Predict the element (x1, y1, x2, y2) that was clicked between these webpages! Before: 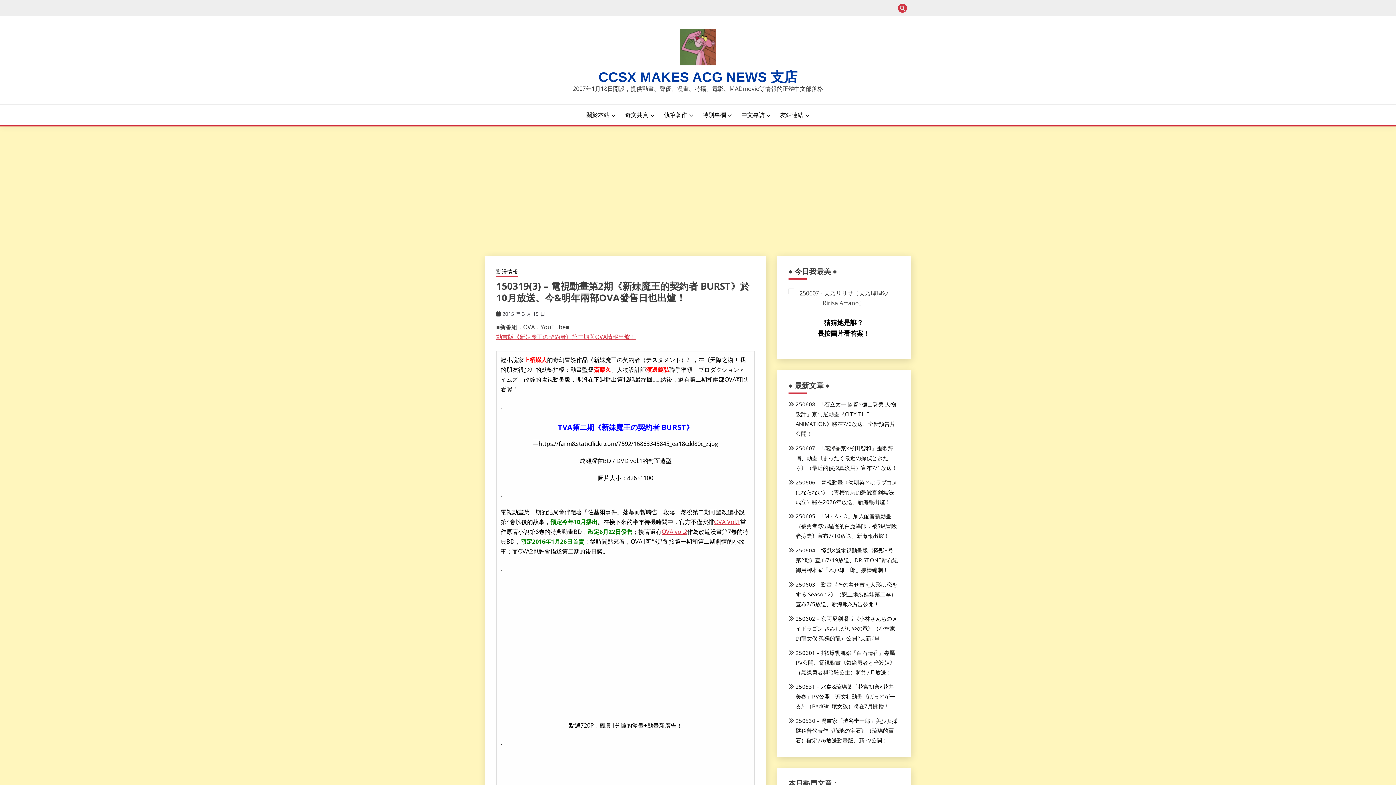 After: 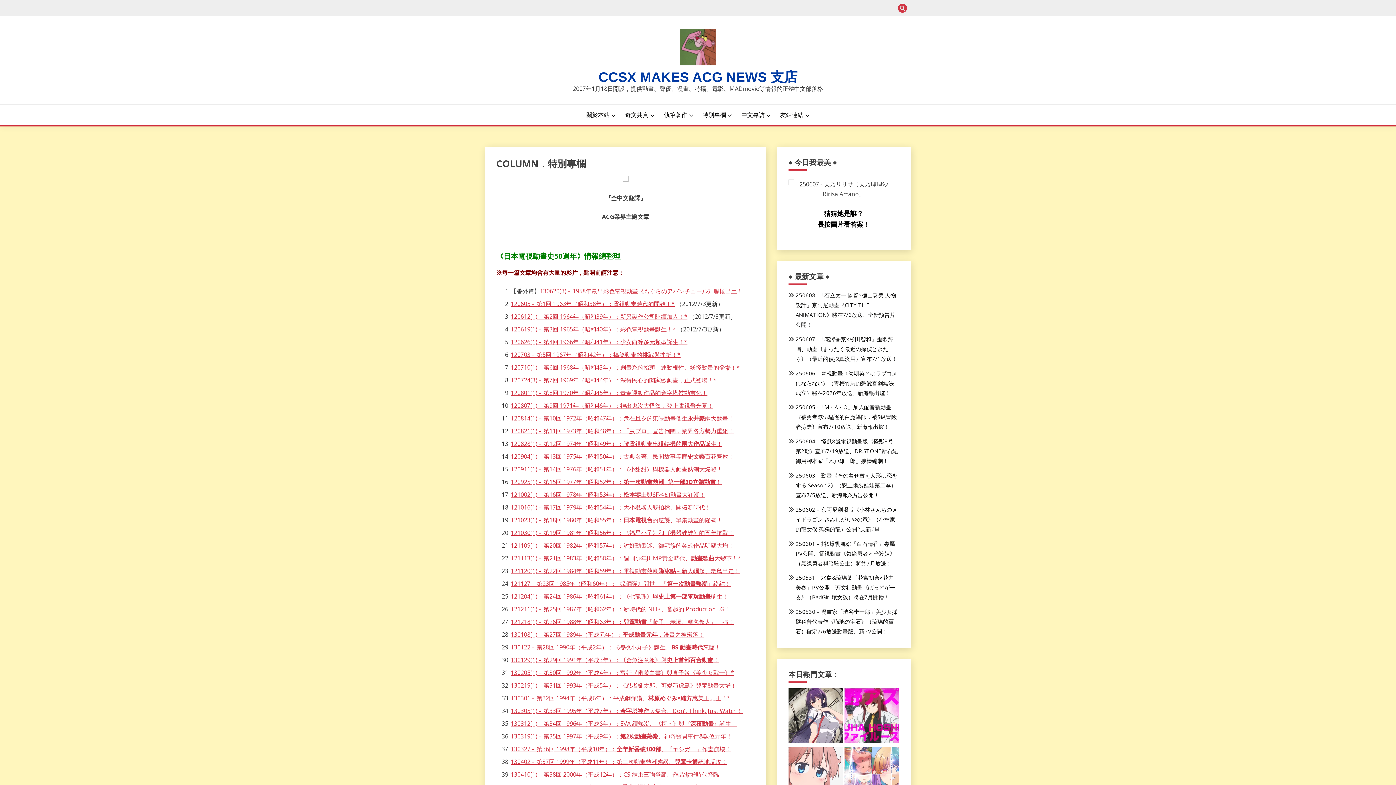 Action: bbox: (702, 110, 732, 120) label: 特別專欄